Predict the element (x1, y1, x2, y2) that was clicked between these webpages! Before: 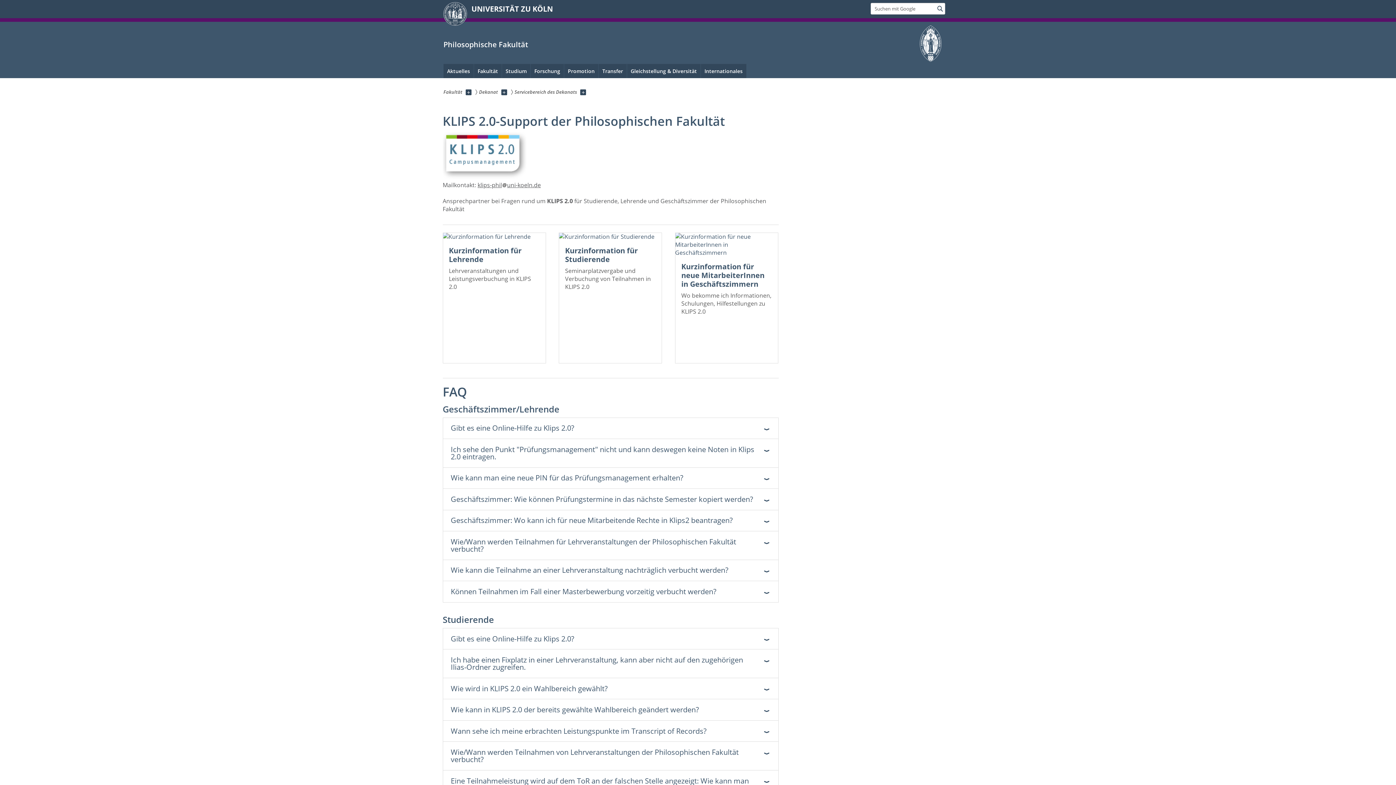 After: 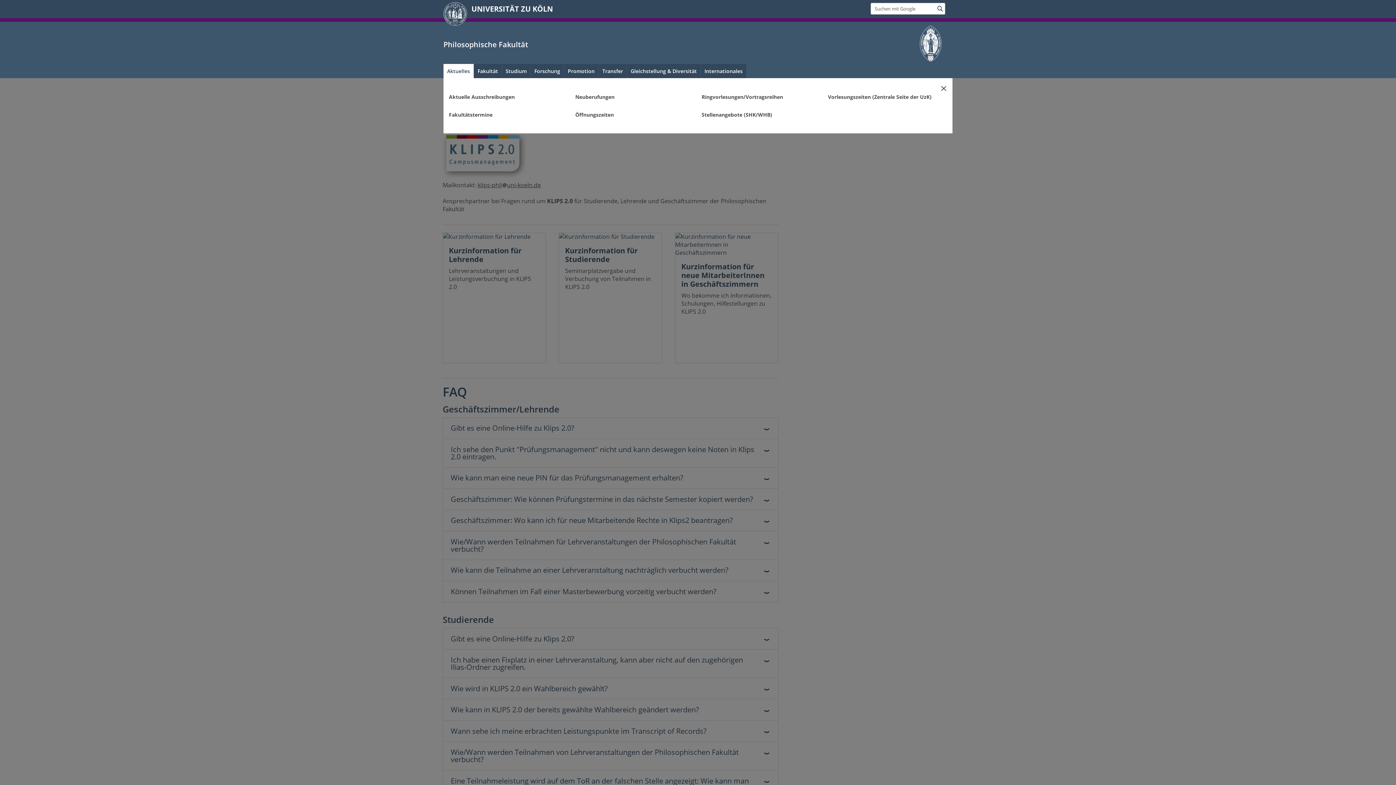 Action: label: Aktuelles bbox: (443, 64, 473, 78)